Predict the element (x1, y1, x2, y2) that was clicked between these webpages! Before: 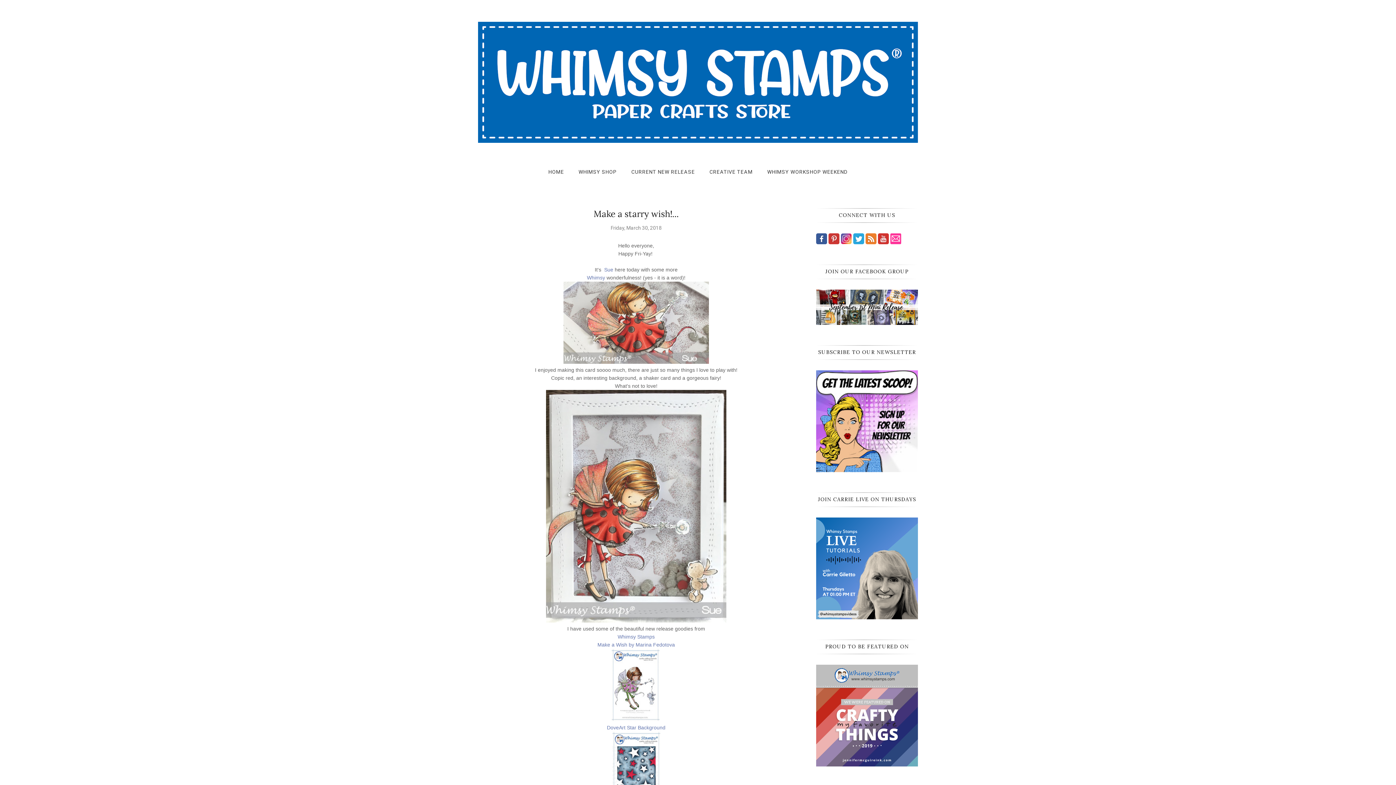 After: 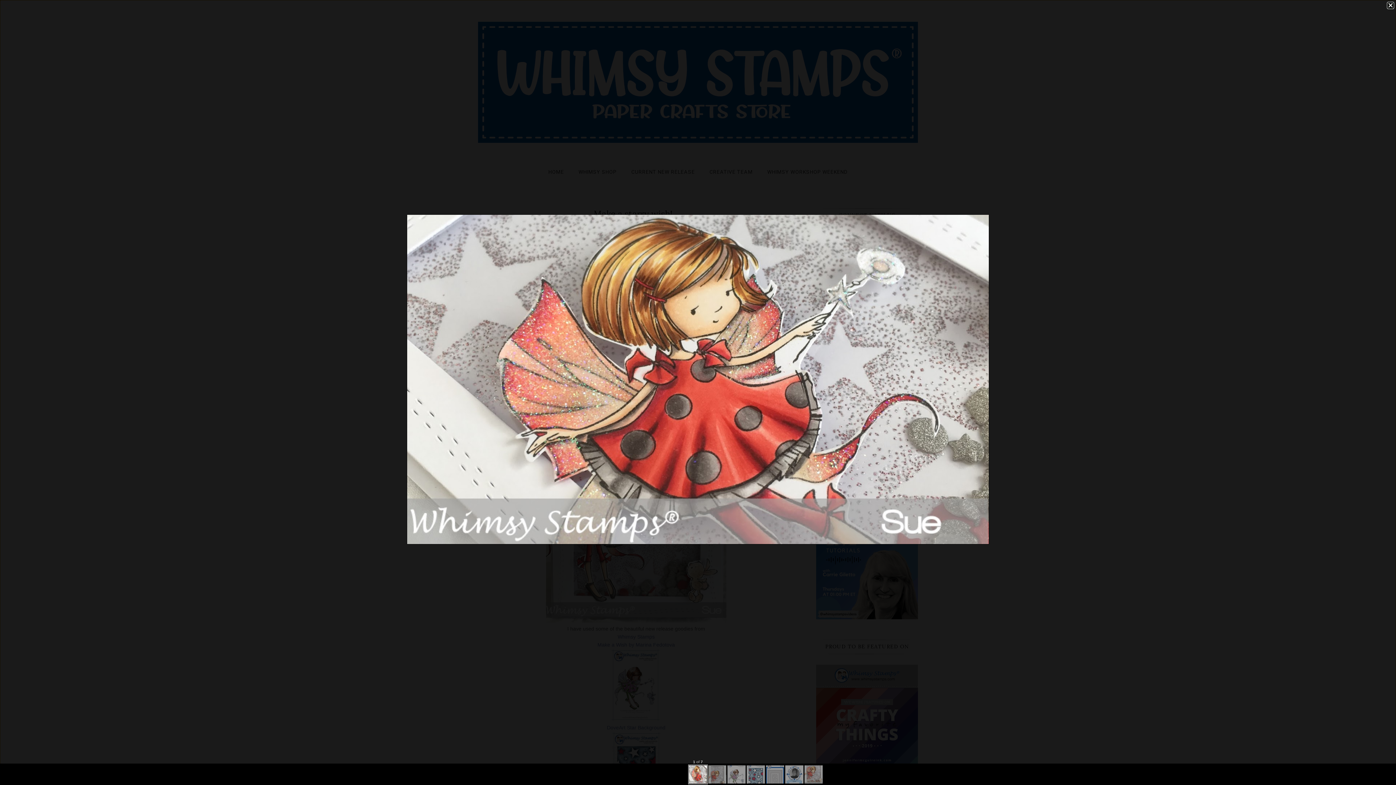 Action: bbox: (563, 359, 709, 365)